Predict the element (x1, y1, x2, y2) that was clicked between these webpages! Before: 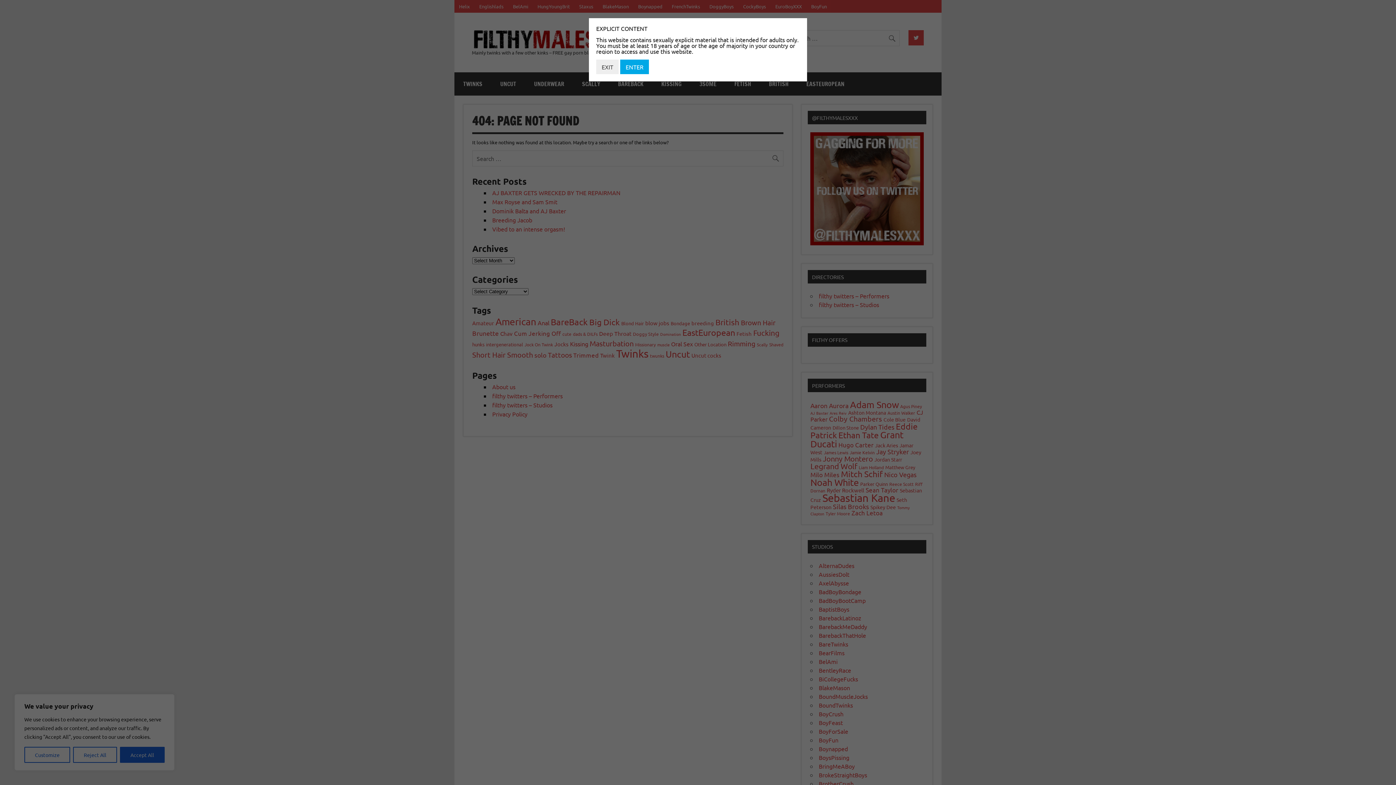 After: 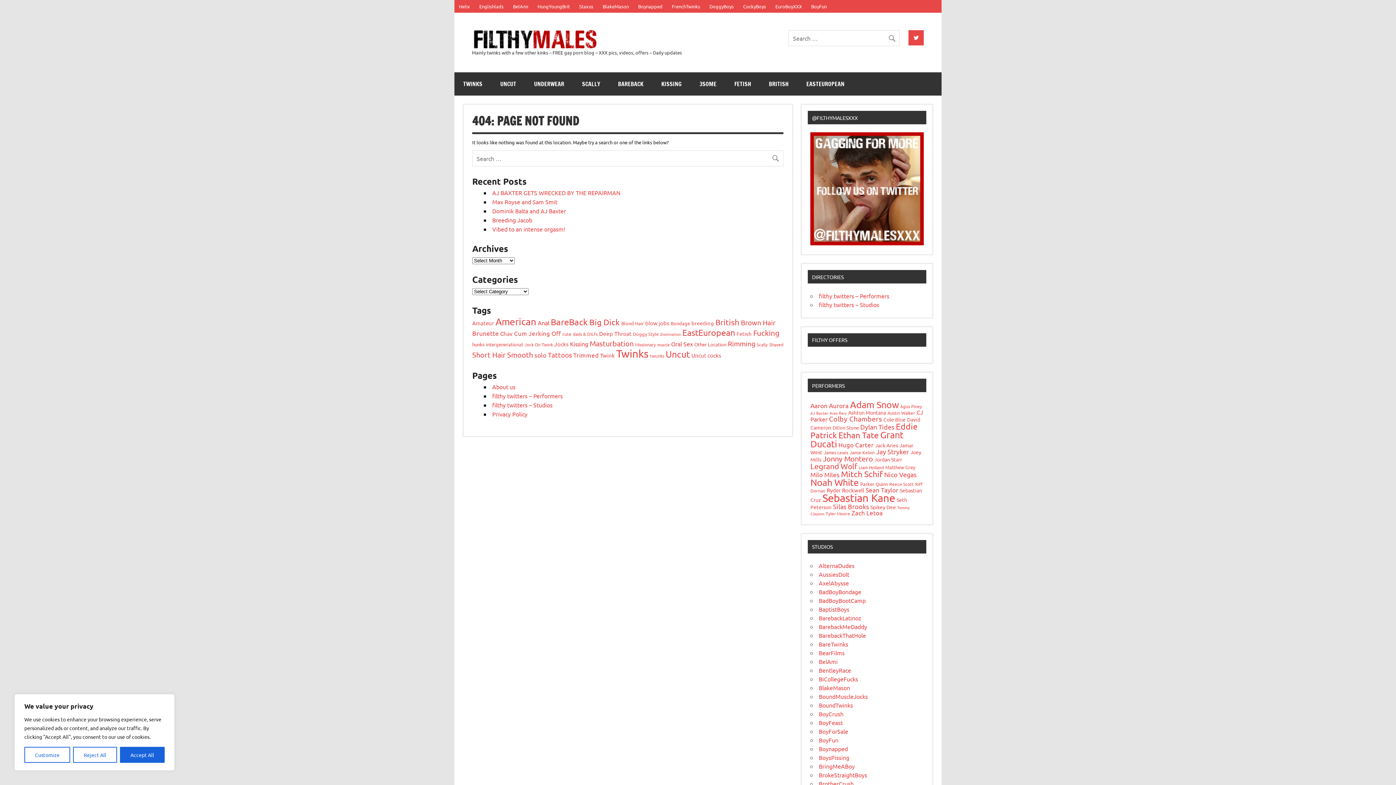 Action: label: ENTER bbox: (620, 59, 649, 74)